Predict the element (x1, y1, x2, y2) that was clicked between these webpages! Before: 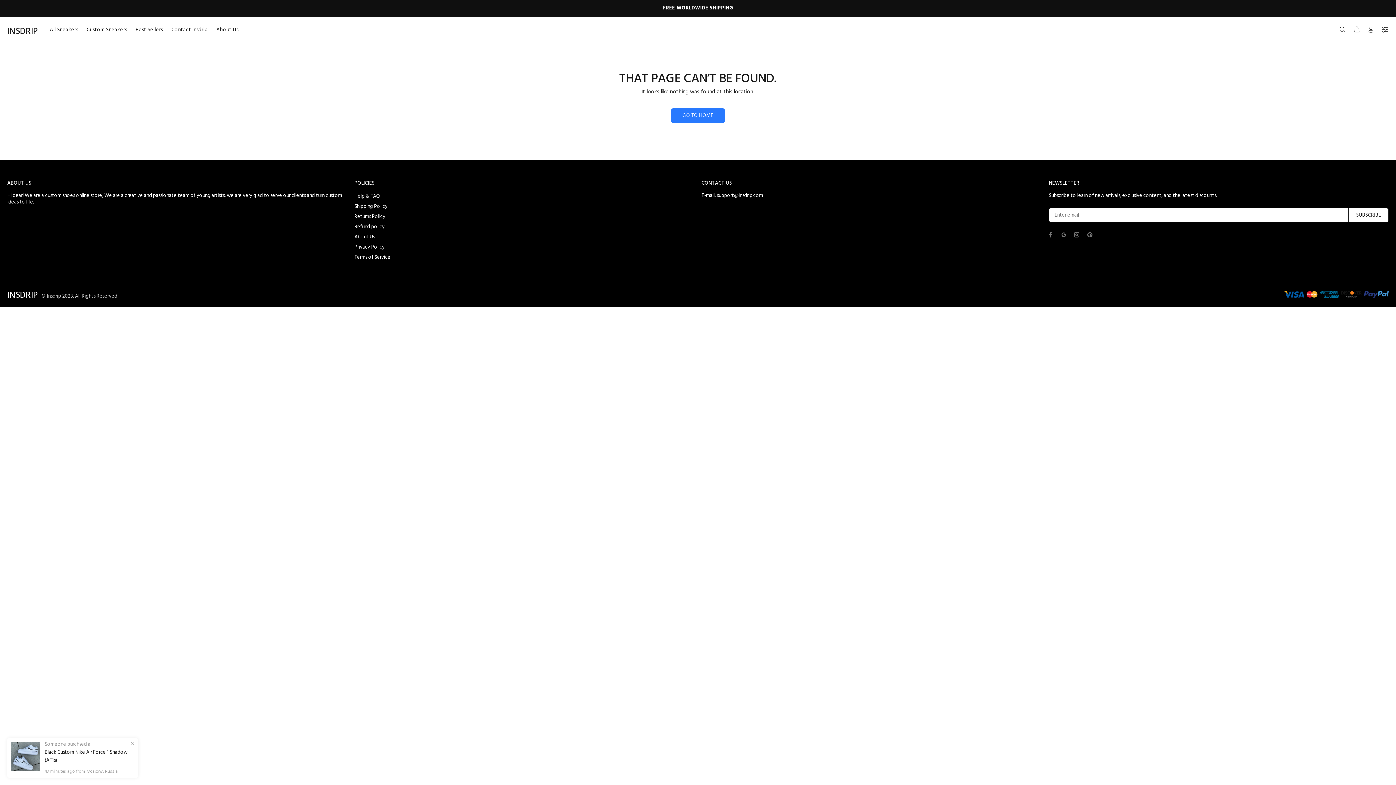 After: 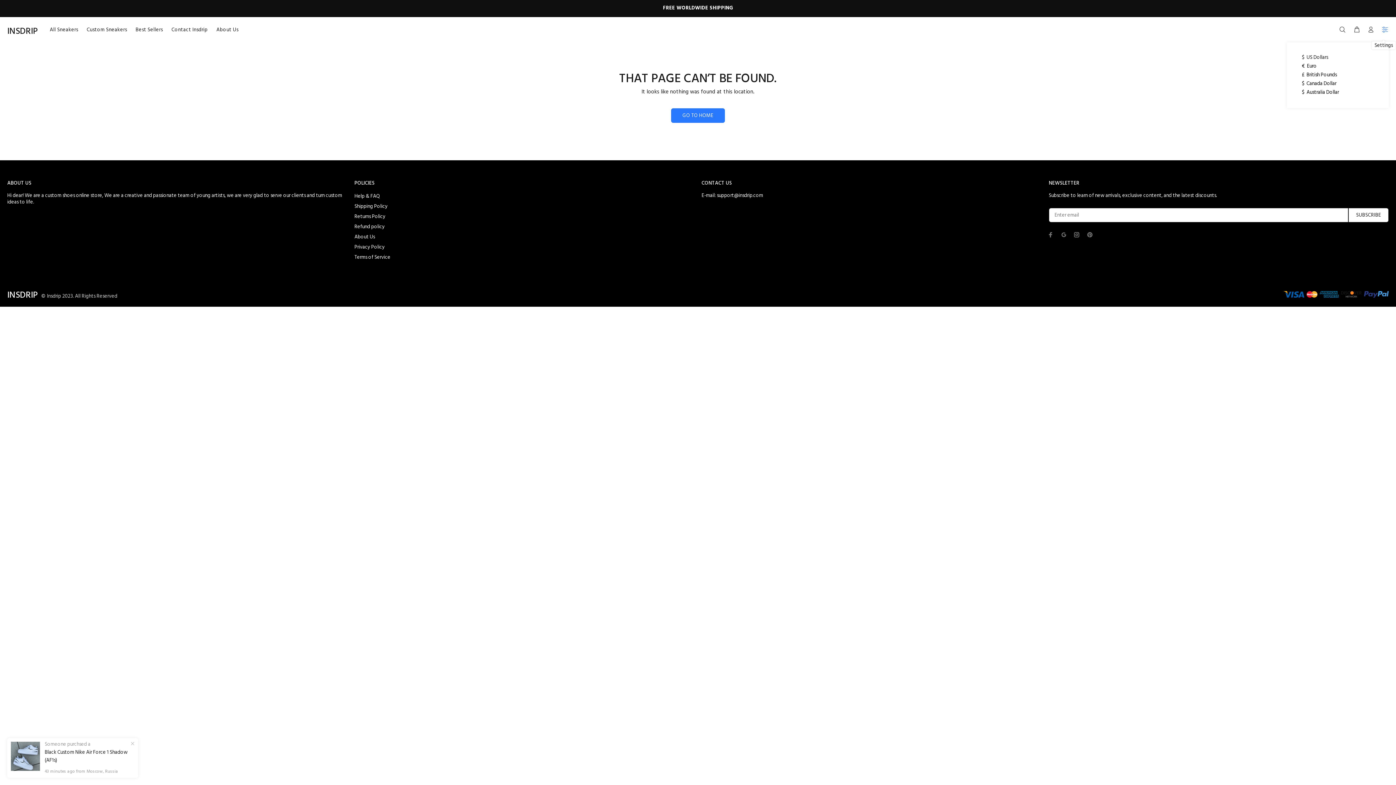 Action: bbox: (1378, 24, 1389, 36)